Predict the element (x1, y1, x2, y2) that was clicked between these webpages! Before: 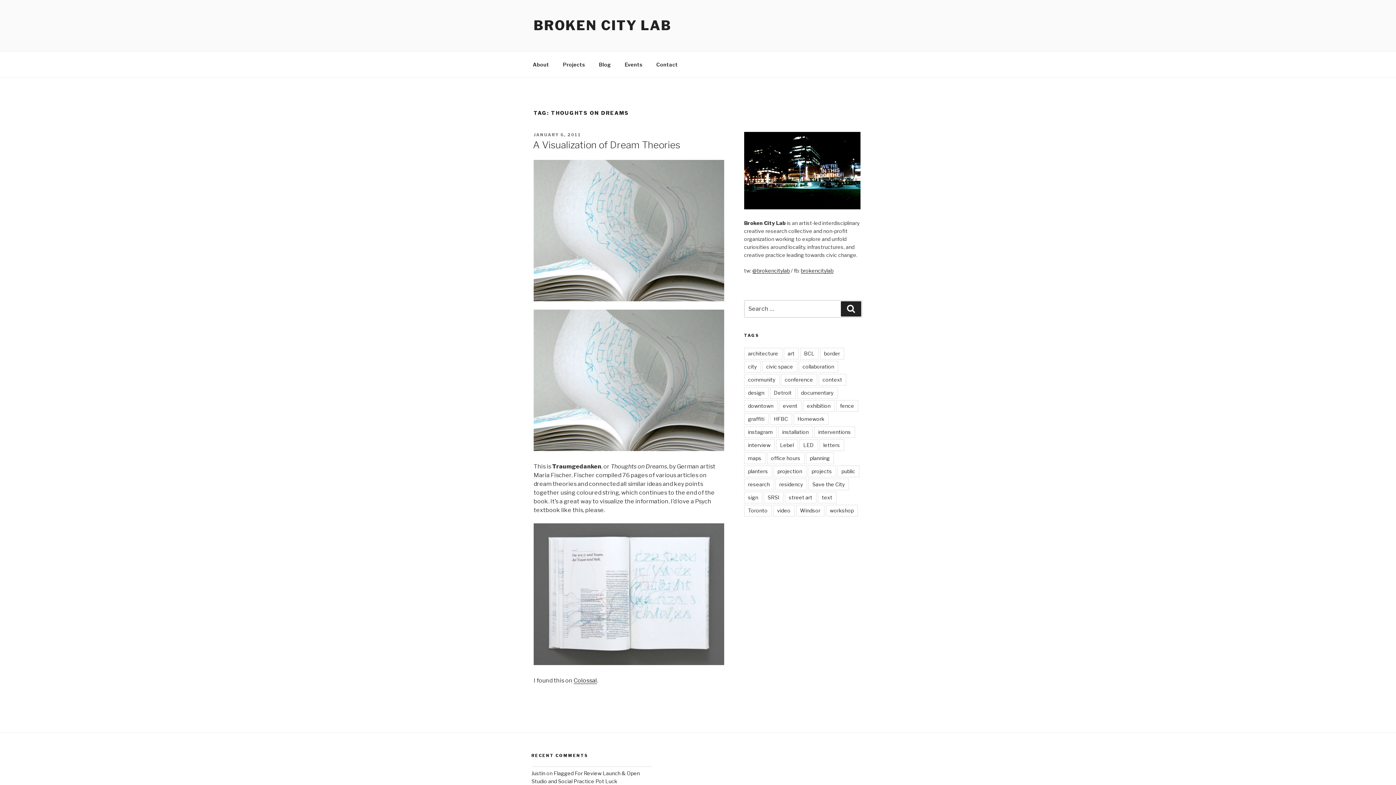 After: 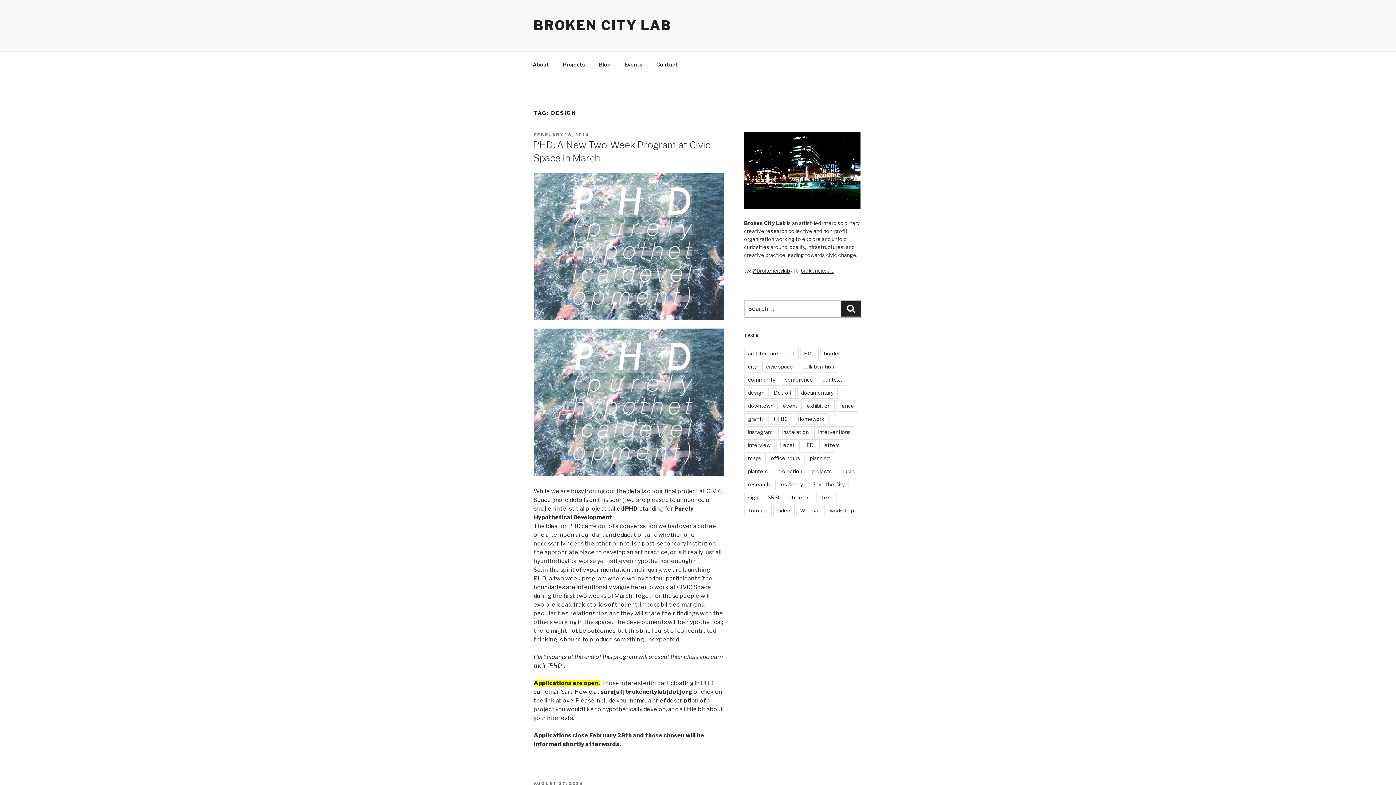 Action: bbox: (744, 387, 768, 399) label: design